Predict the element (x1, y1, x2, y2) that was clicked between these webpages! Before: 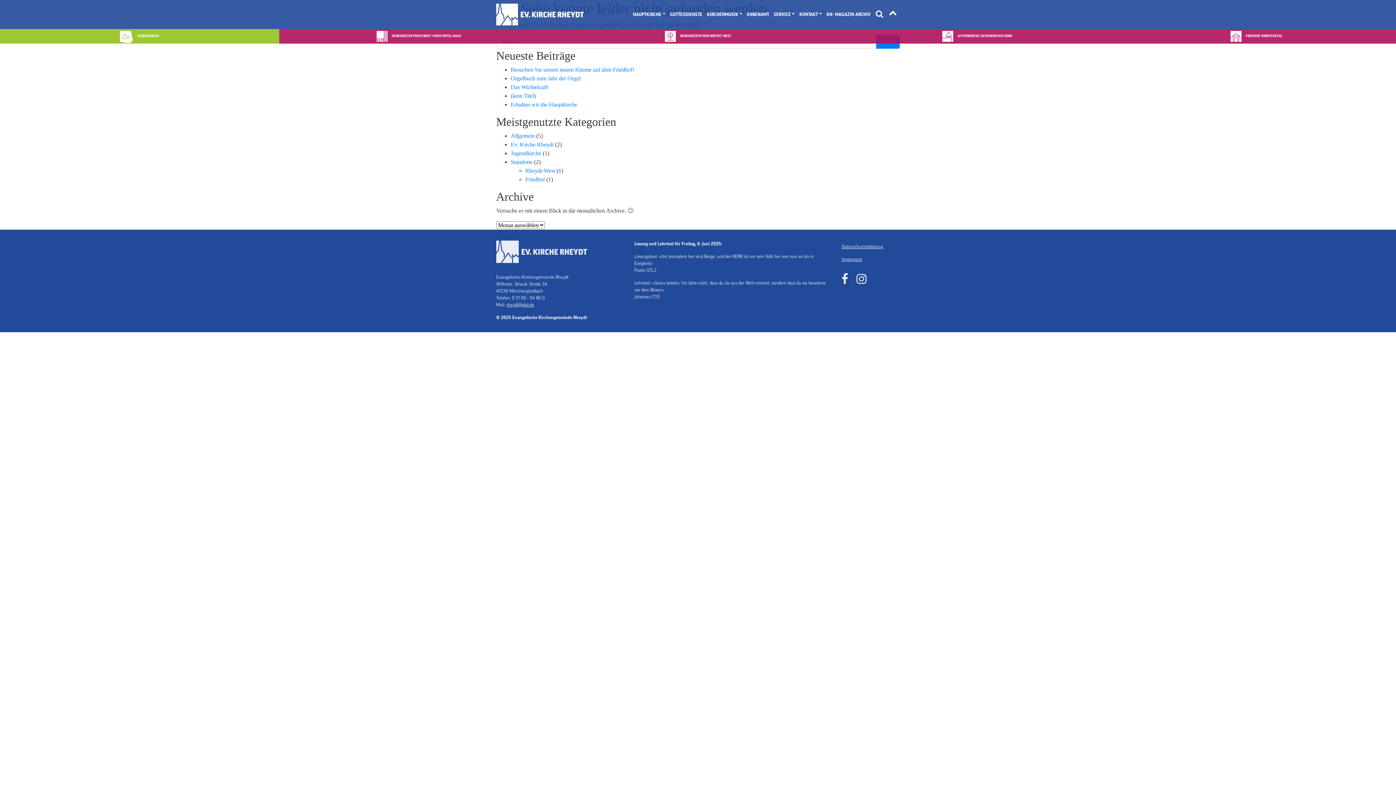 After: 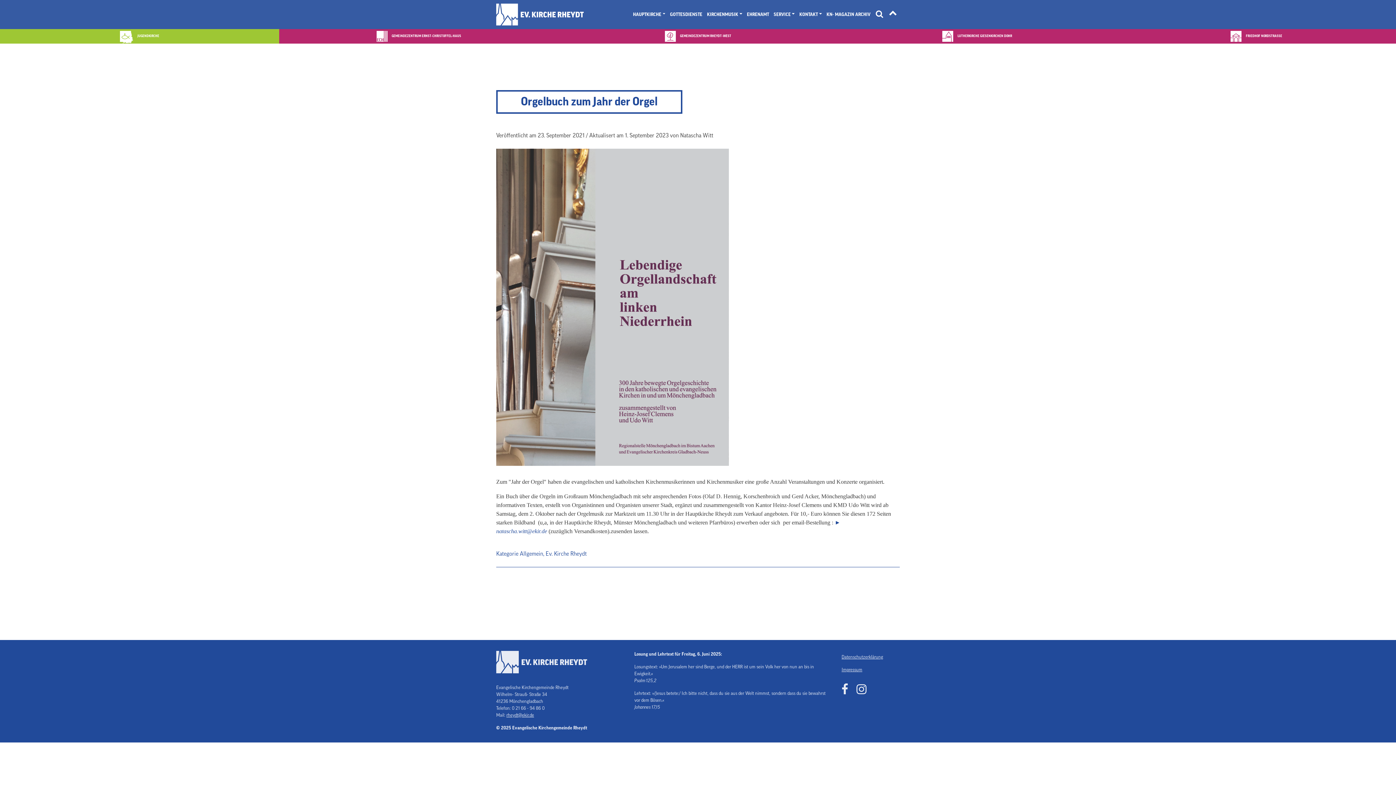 Action: bbox: (510, 75, 580, 81) label: Orgelbuch zum Jahr der Orgel